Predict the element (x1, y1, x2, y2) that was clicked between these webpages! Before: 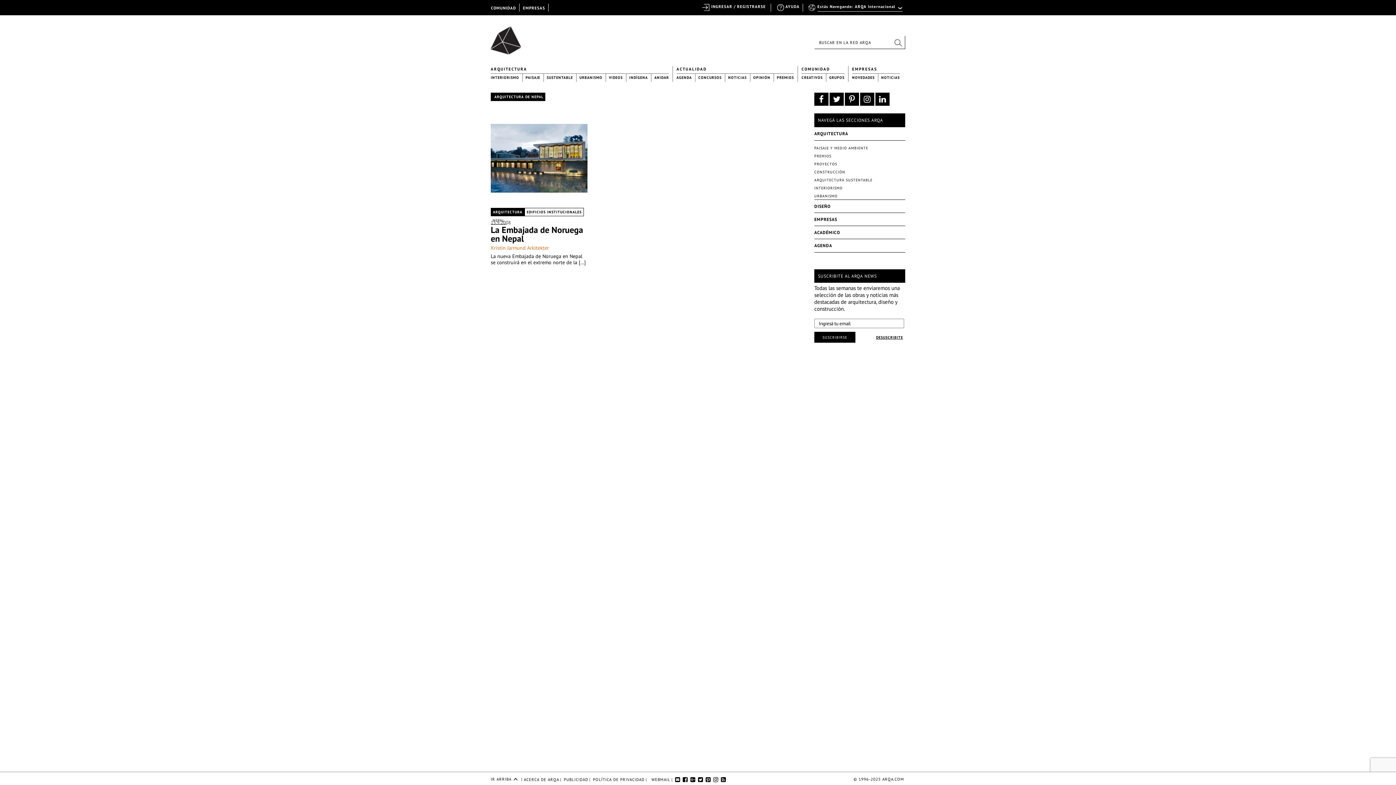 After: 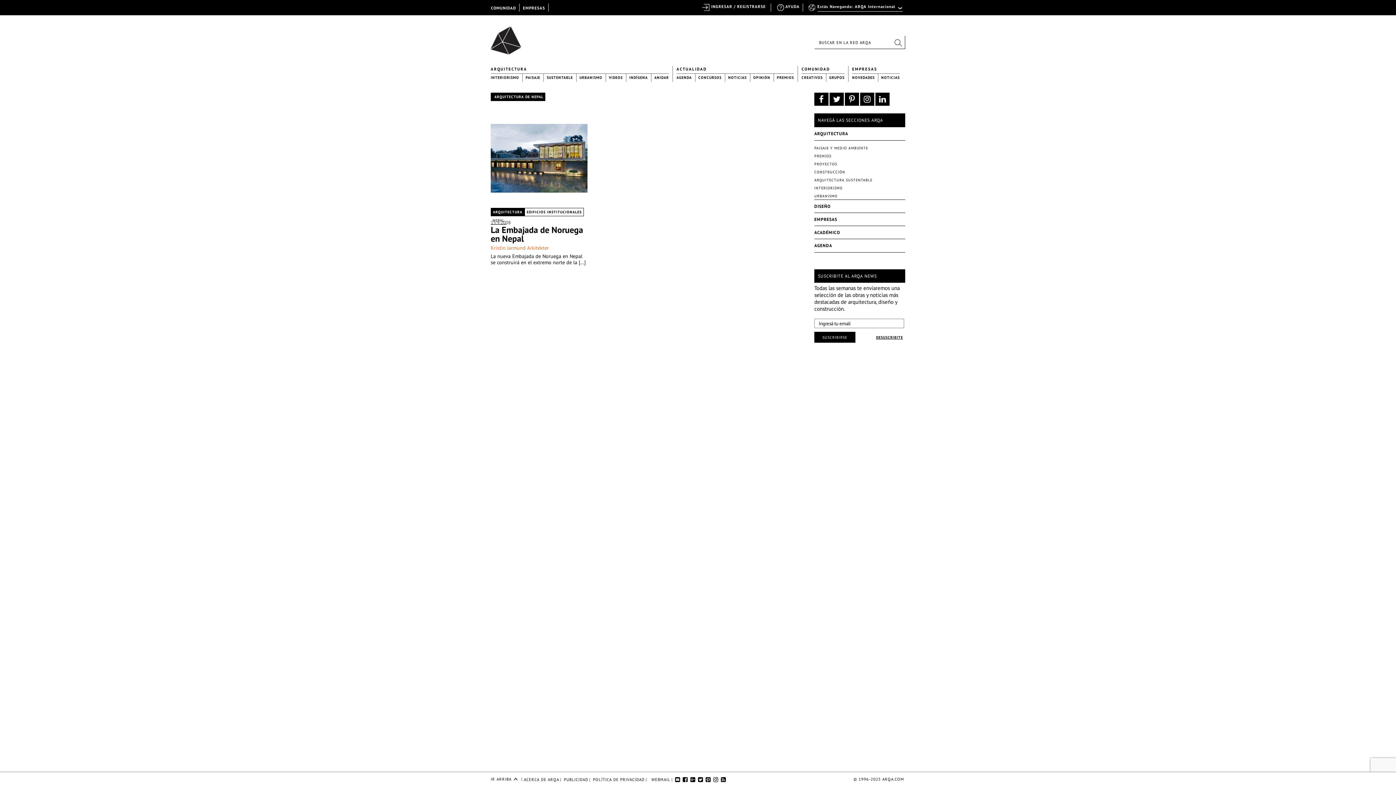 Action: bbox: (721, 777, 726, 788)